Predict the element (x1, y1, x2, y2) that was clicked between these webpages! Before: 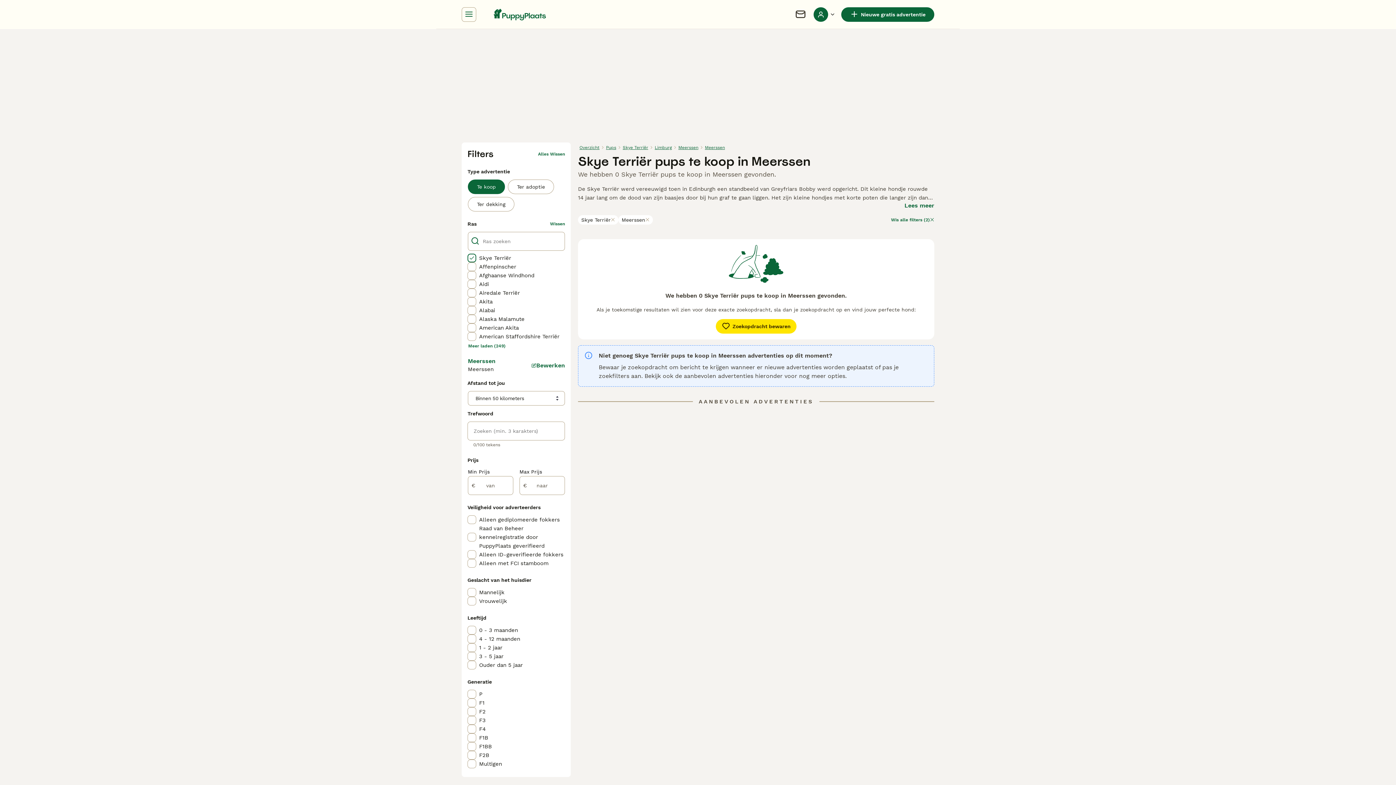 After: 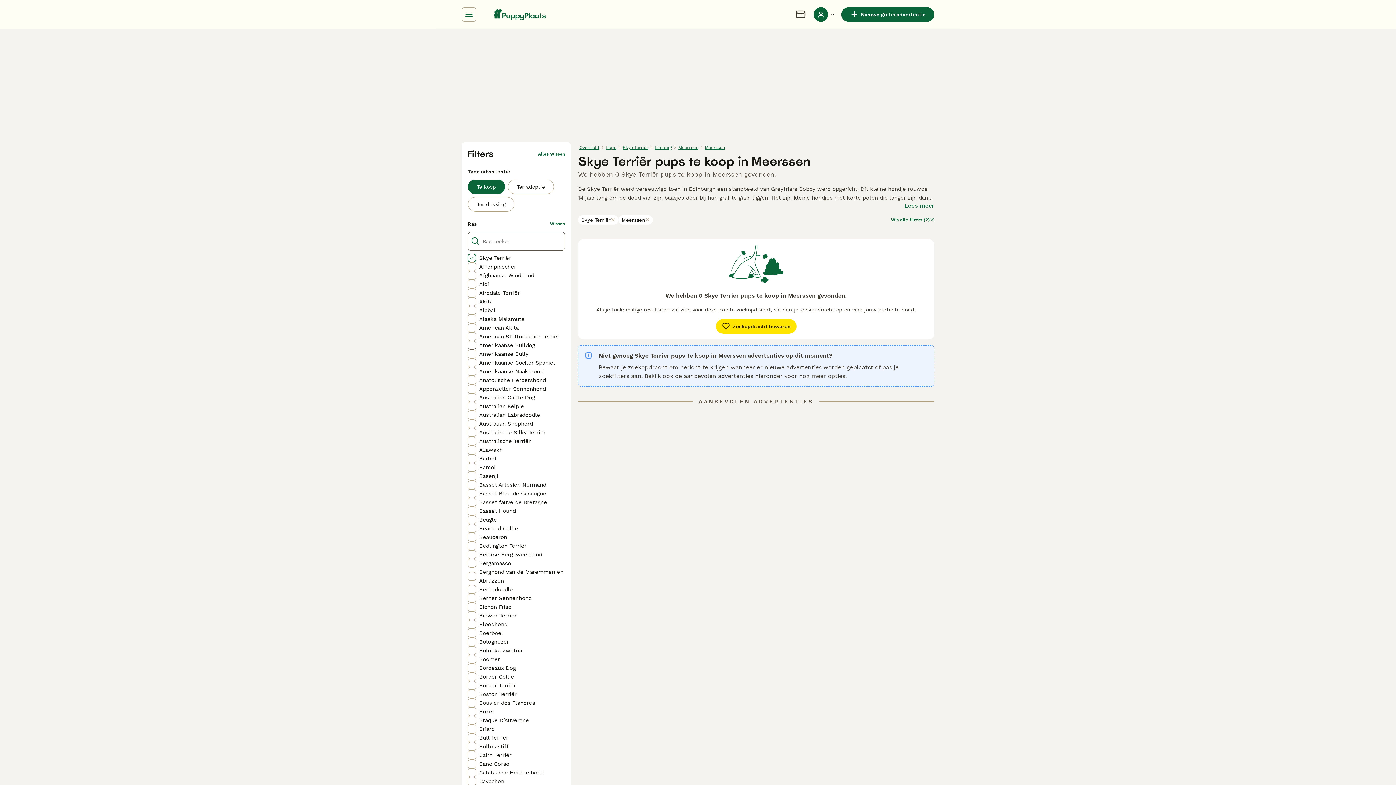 Action: label: Meer laden (249) bbox: (467, 341, 505, 349)